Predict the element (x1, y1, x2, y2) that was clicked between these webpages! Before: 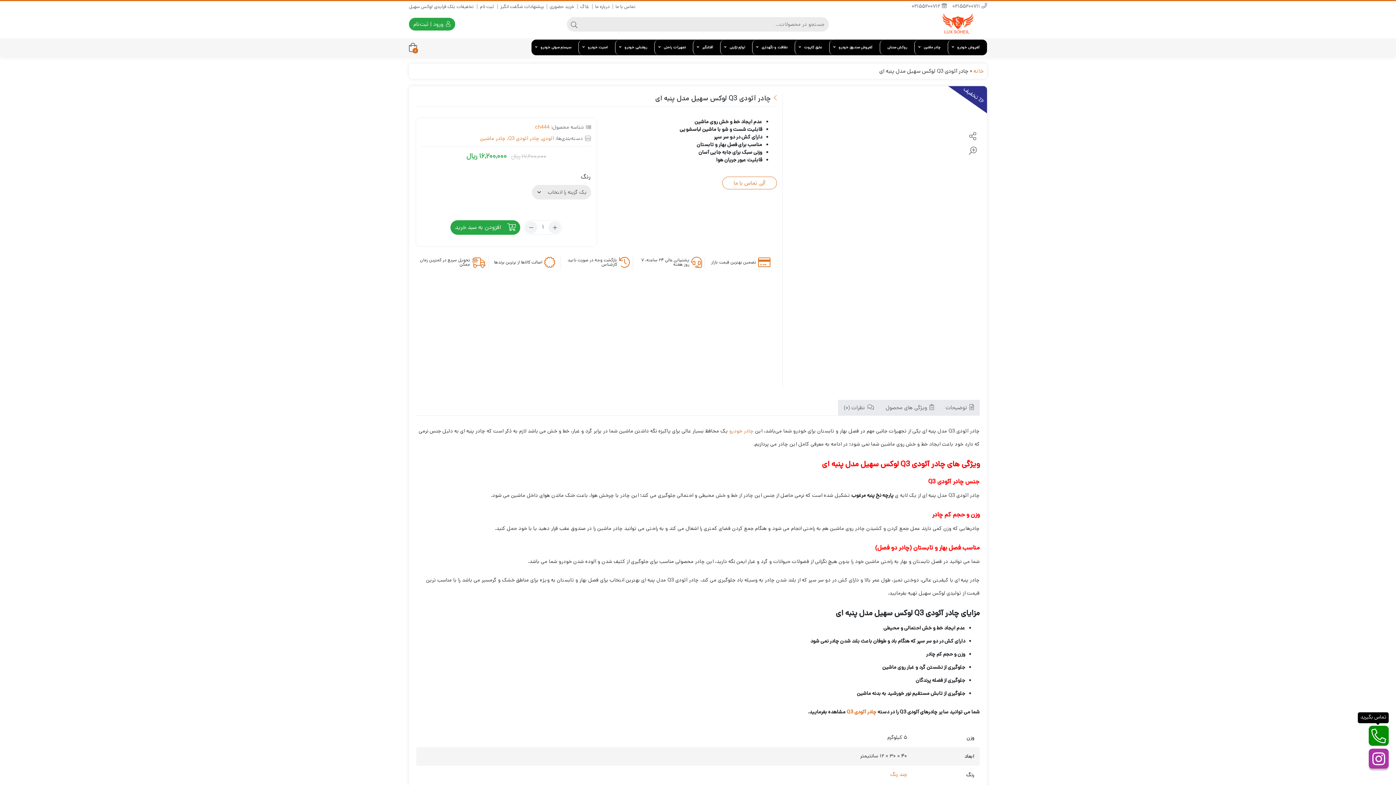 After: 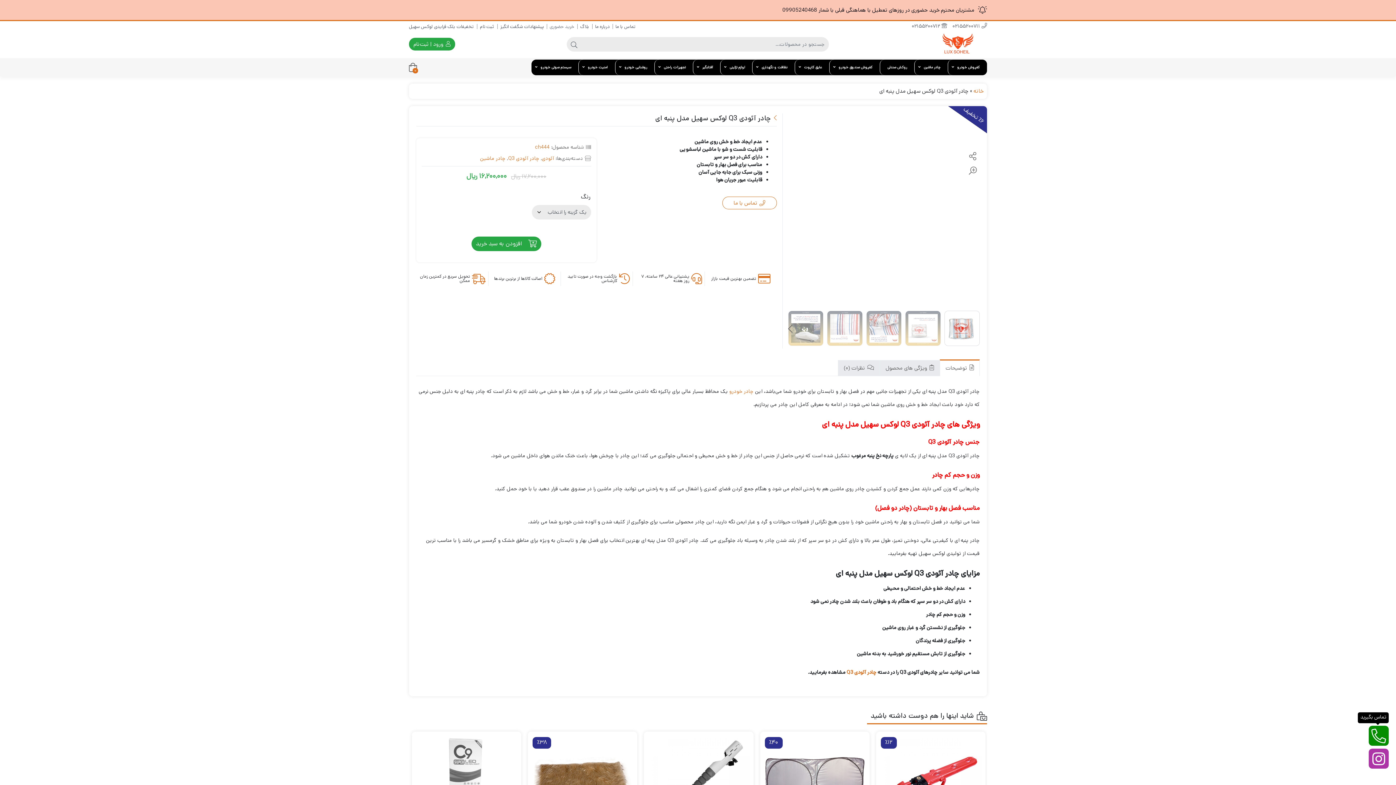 Action: bbox: (566, 16, 581, 31) label: جستجو